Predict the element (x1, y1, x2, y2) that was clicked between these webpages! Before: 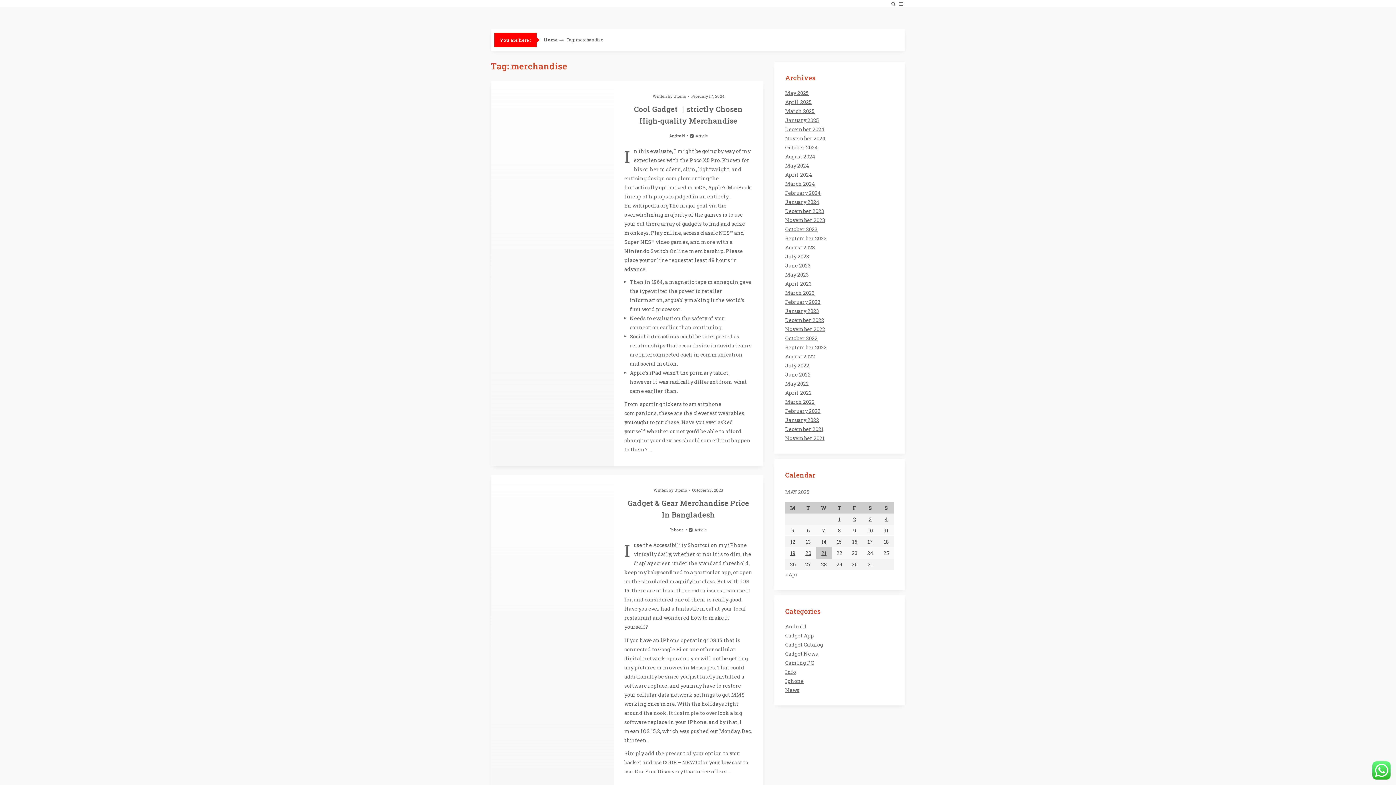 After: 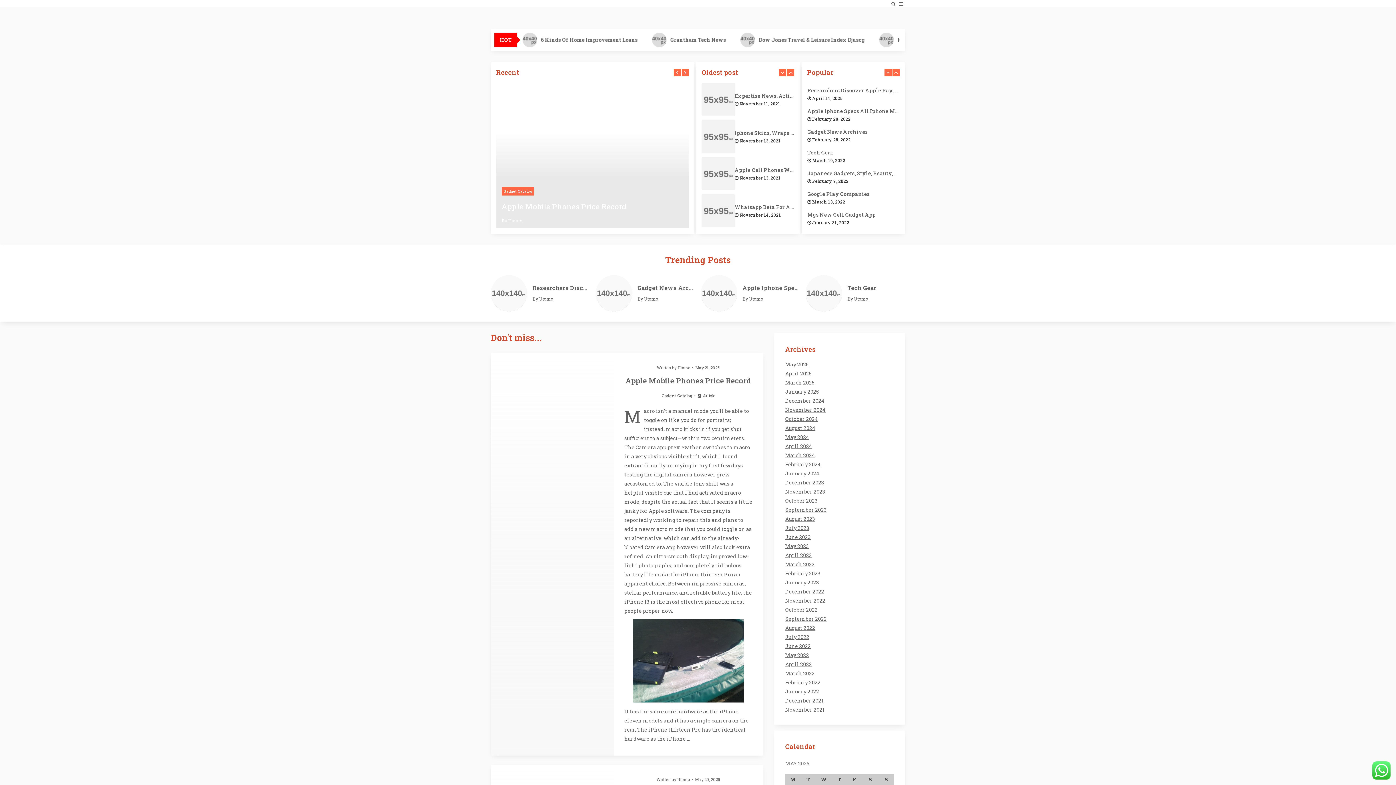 Action: label: October 2022 bbox: (785, 334, 817, 341)